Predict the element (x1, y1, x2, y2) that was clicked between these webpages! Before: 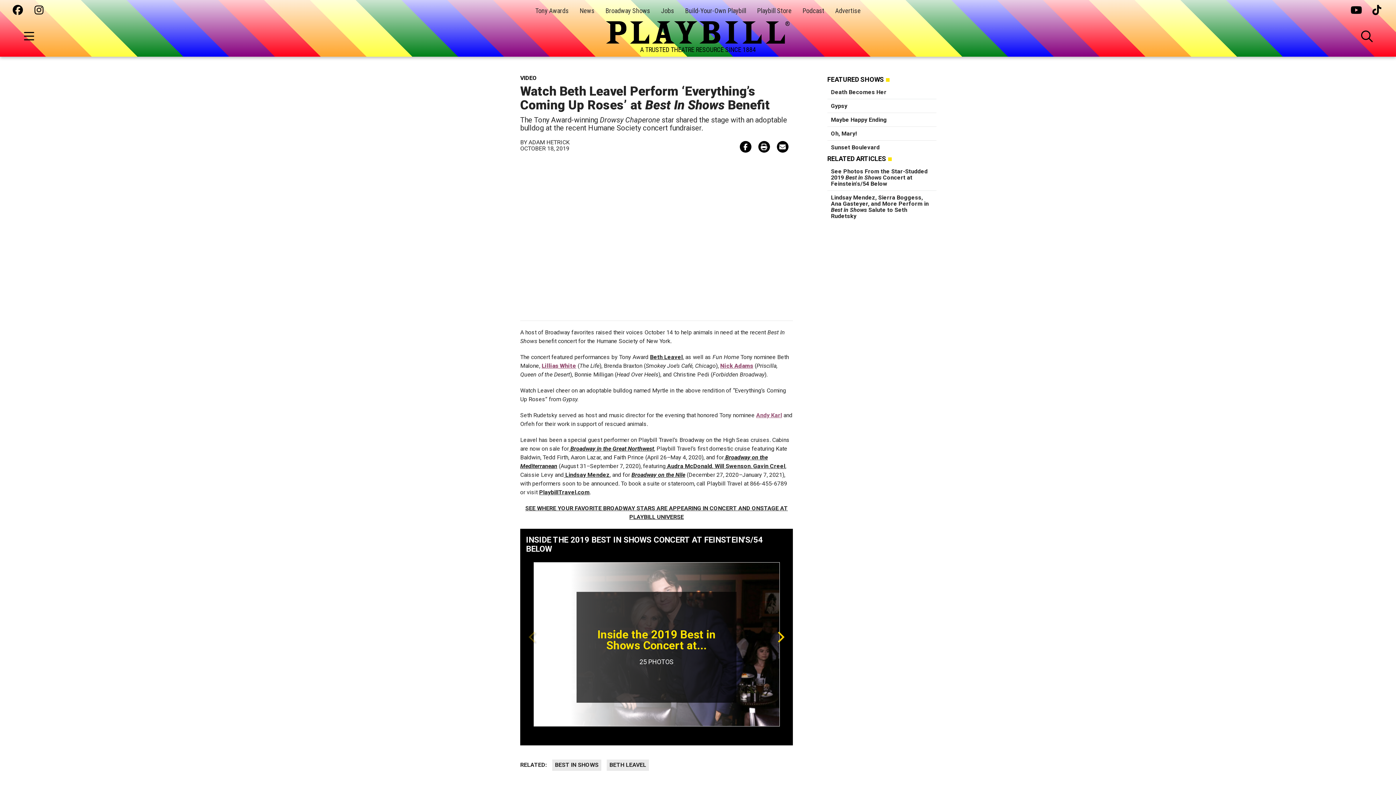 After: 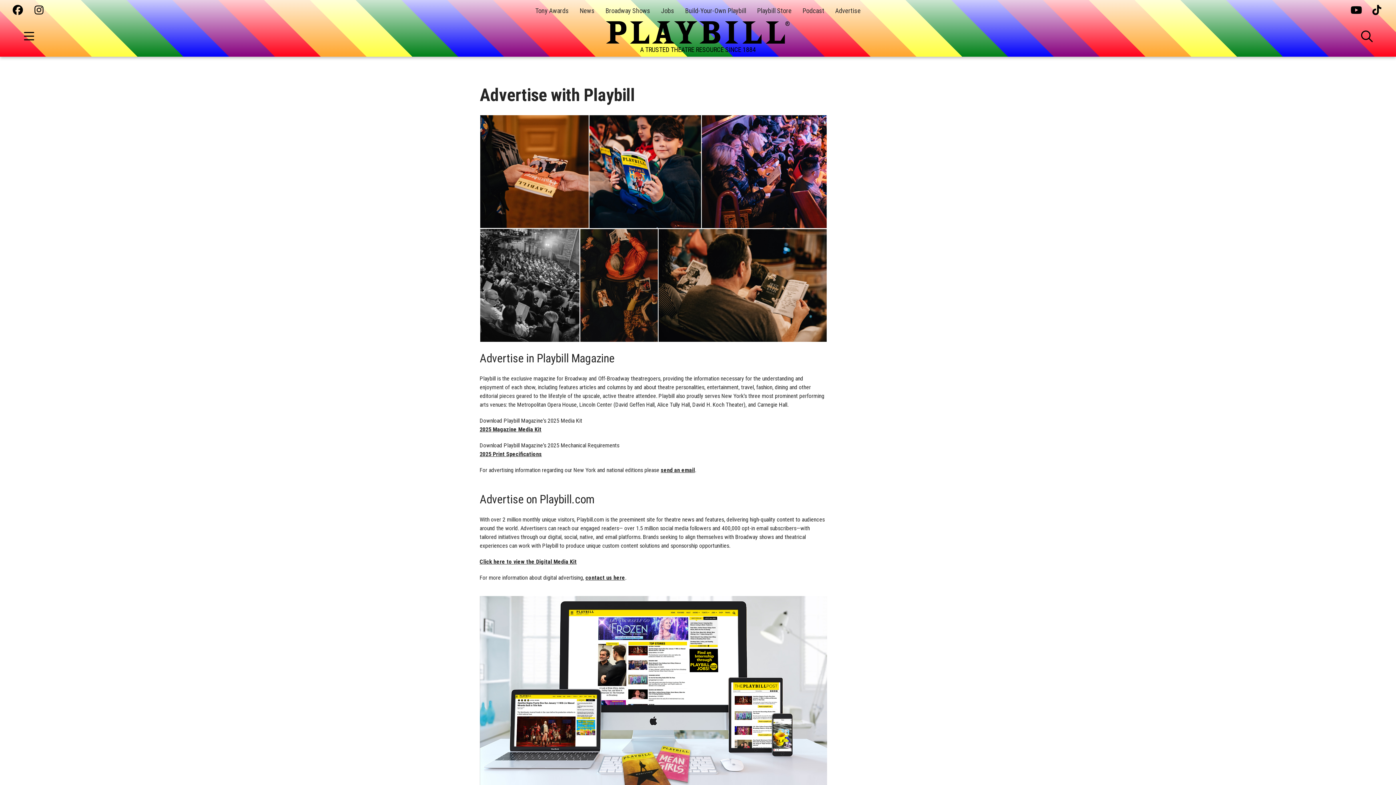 Action: label: Advertise bbox: (835, 6, 860, 14)